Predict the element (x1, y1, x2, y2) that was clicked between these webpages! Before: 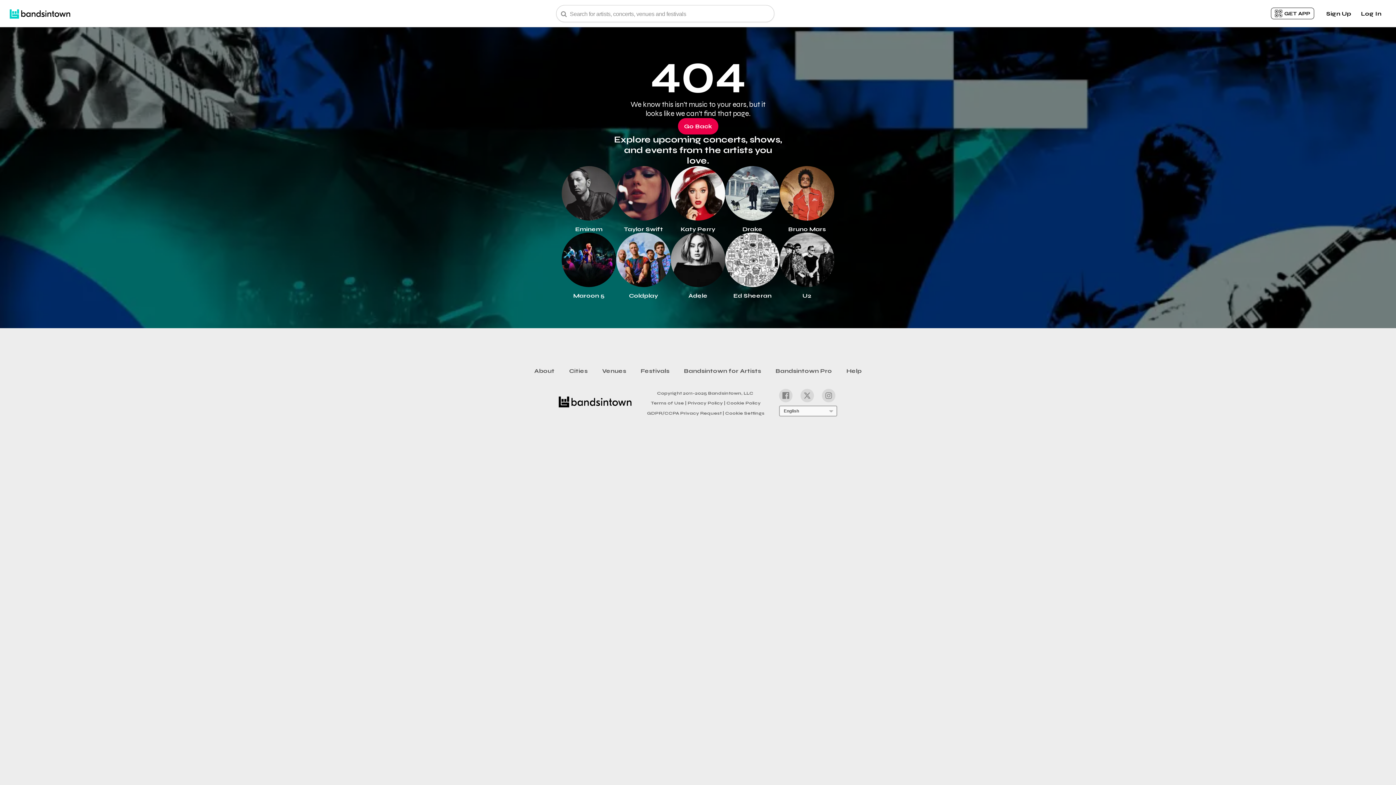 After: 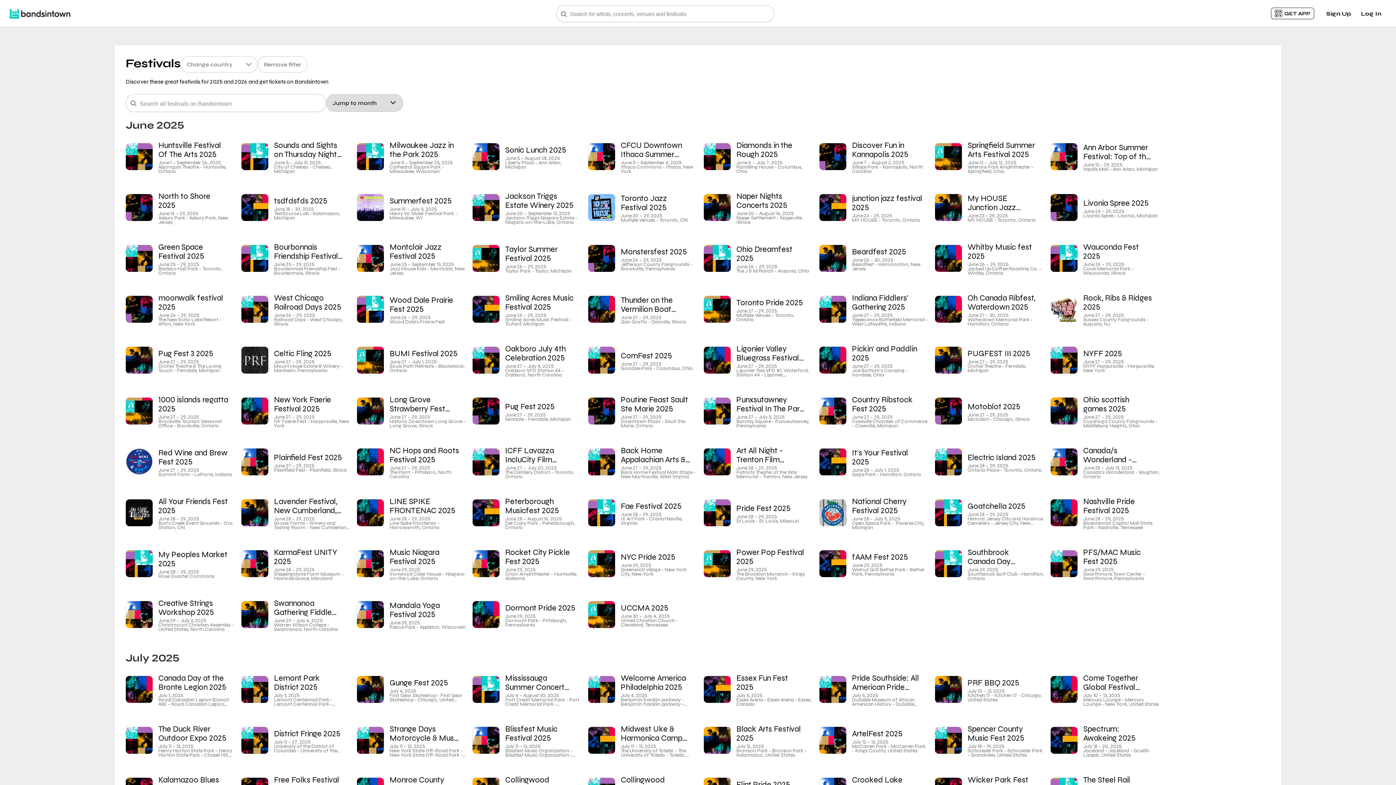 Action: bbox: (633, 364, 676, 377) label: Festivals